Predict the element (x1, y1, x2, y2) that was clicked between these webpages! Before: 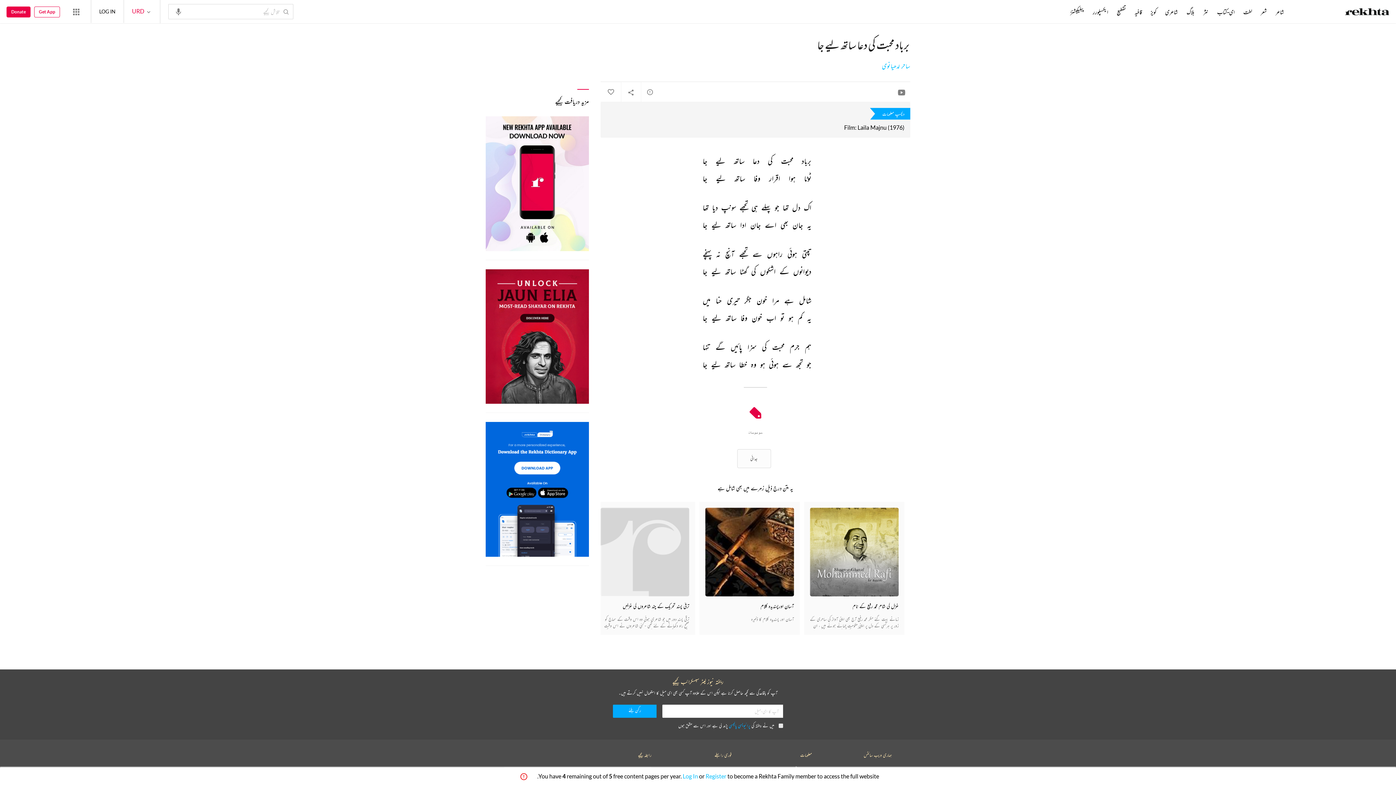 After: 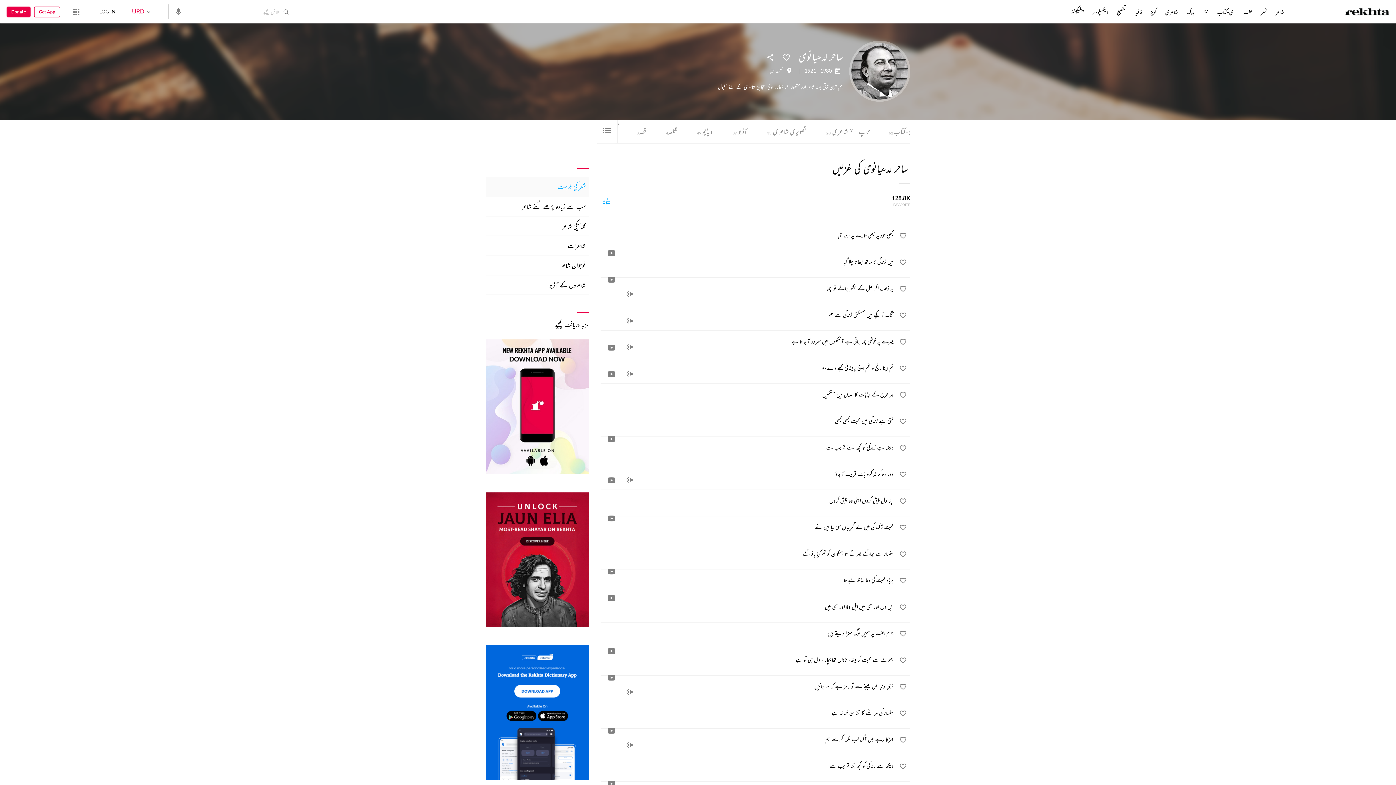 Action: label: ساحر لدھیانوی bbox: (882, 62, 910, 69)